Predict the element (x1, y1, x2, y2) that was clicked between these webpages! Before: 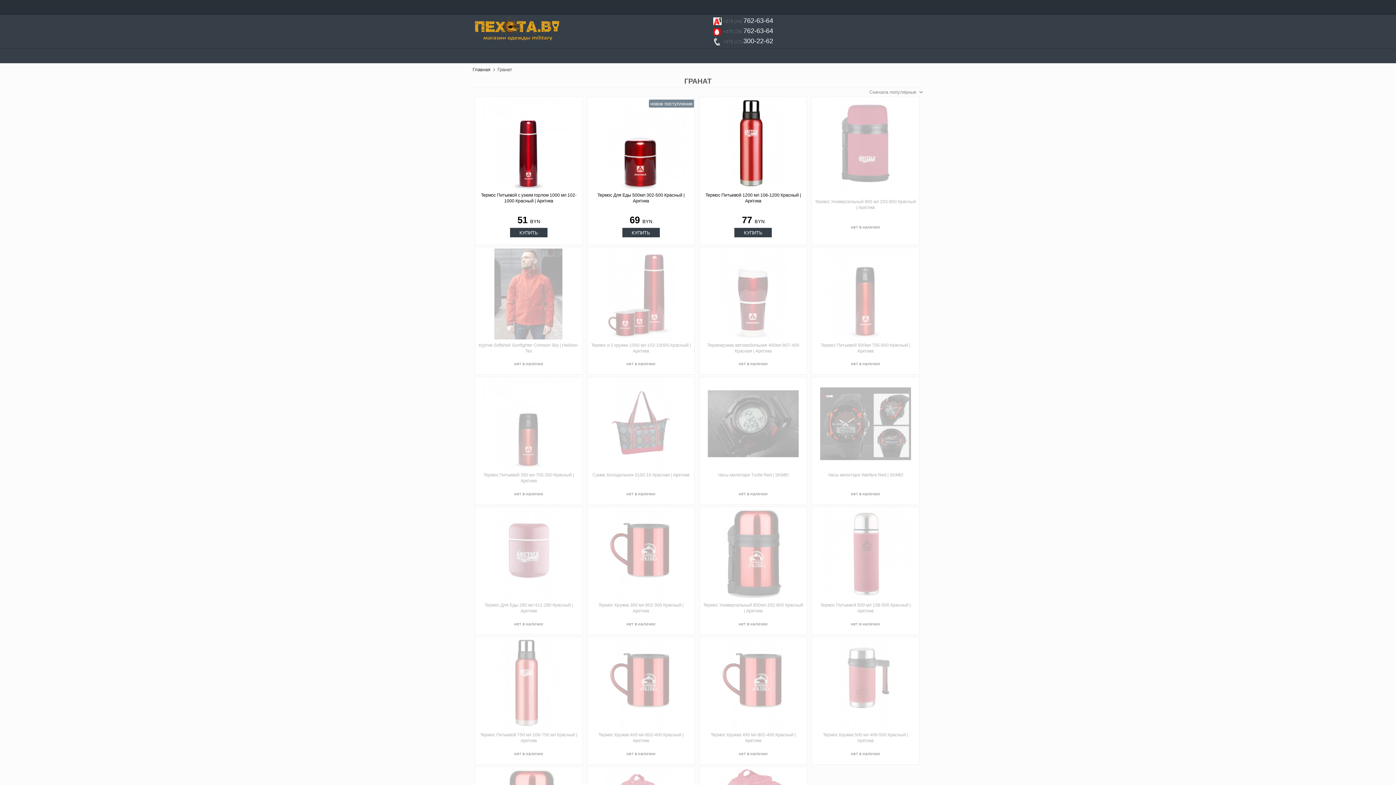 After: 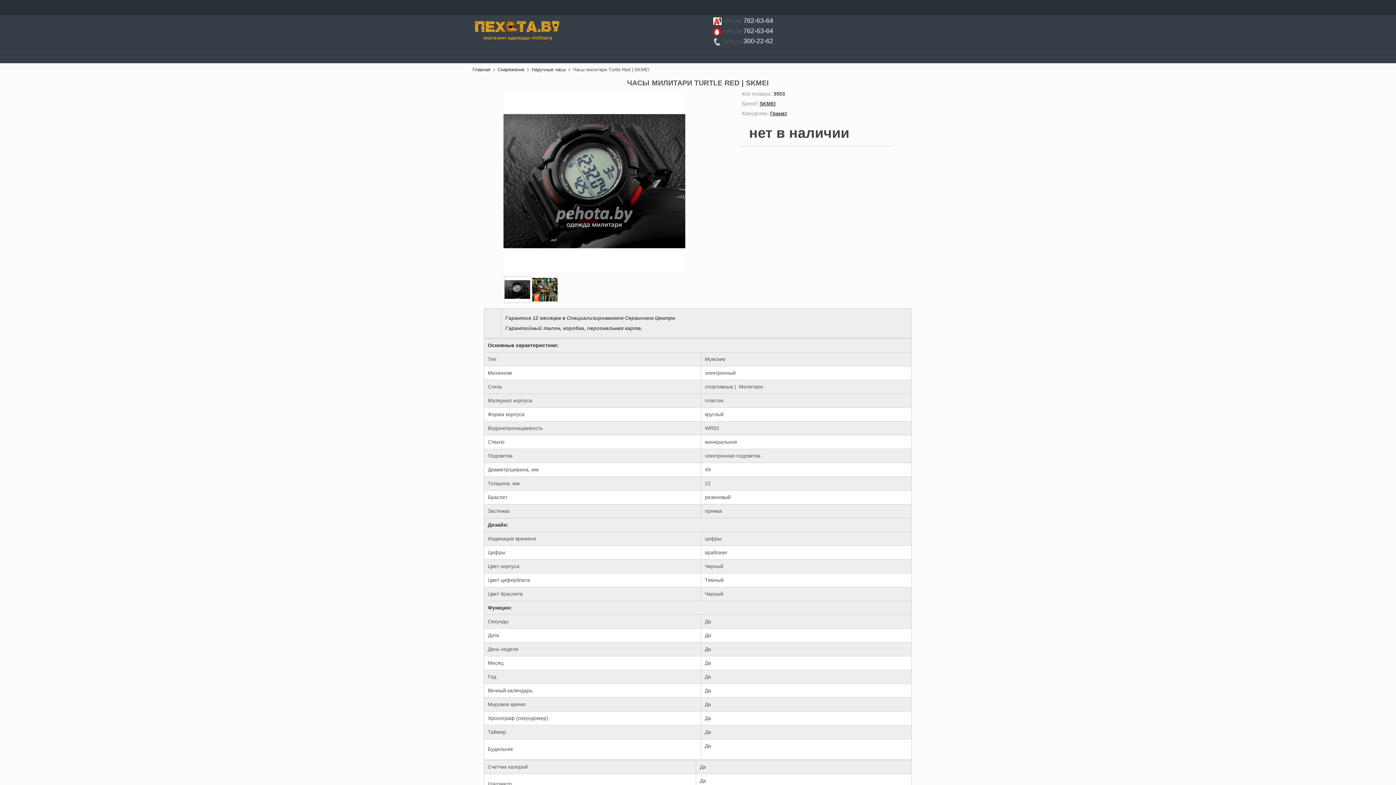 Action: bbox: (699, 376, 807, 505)